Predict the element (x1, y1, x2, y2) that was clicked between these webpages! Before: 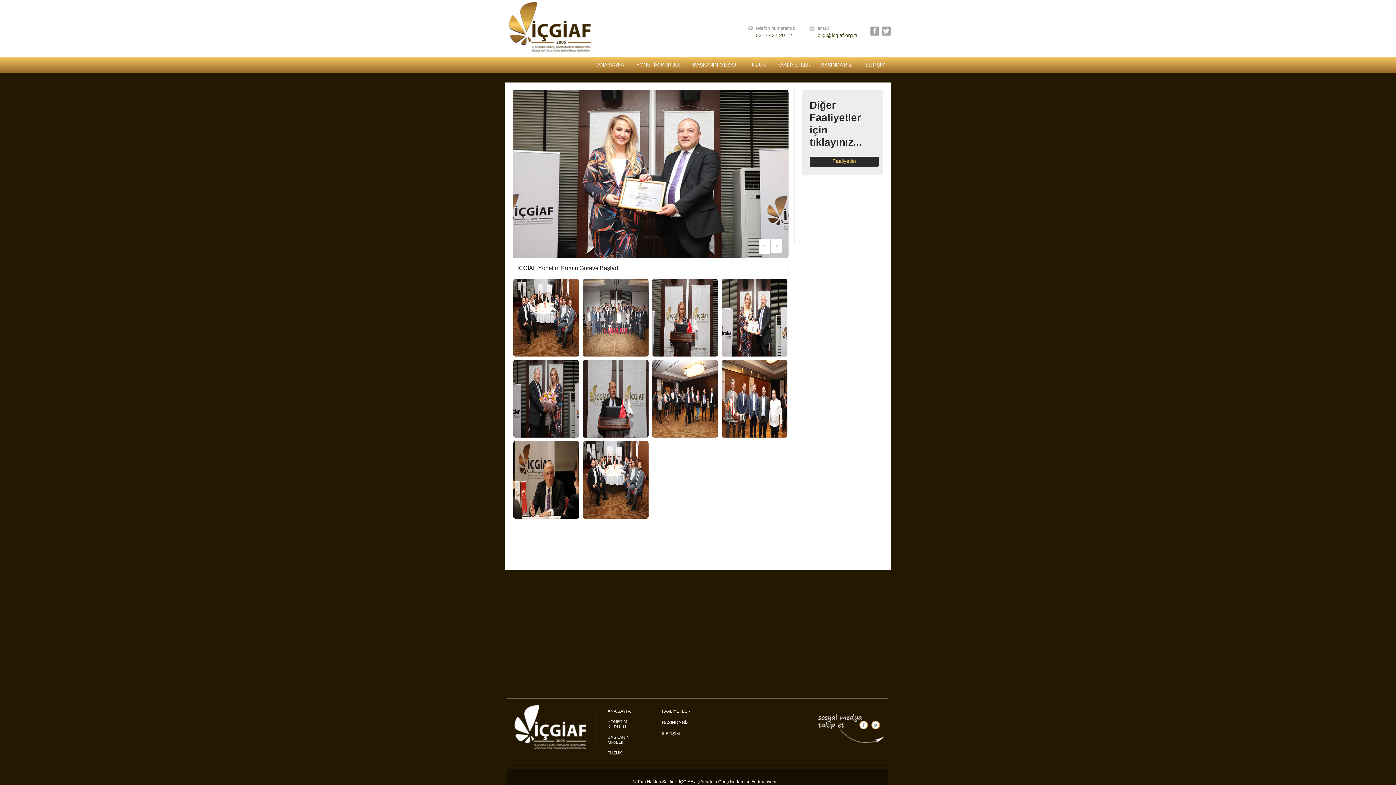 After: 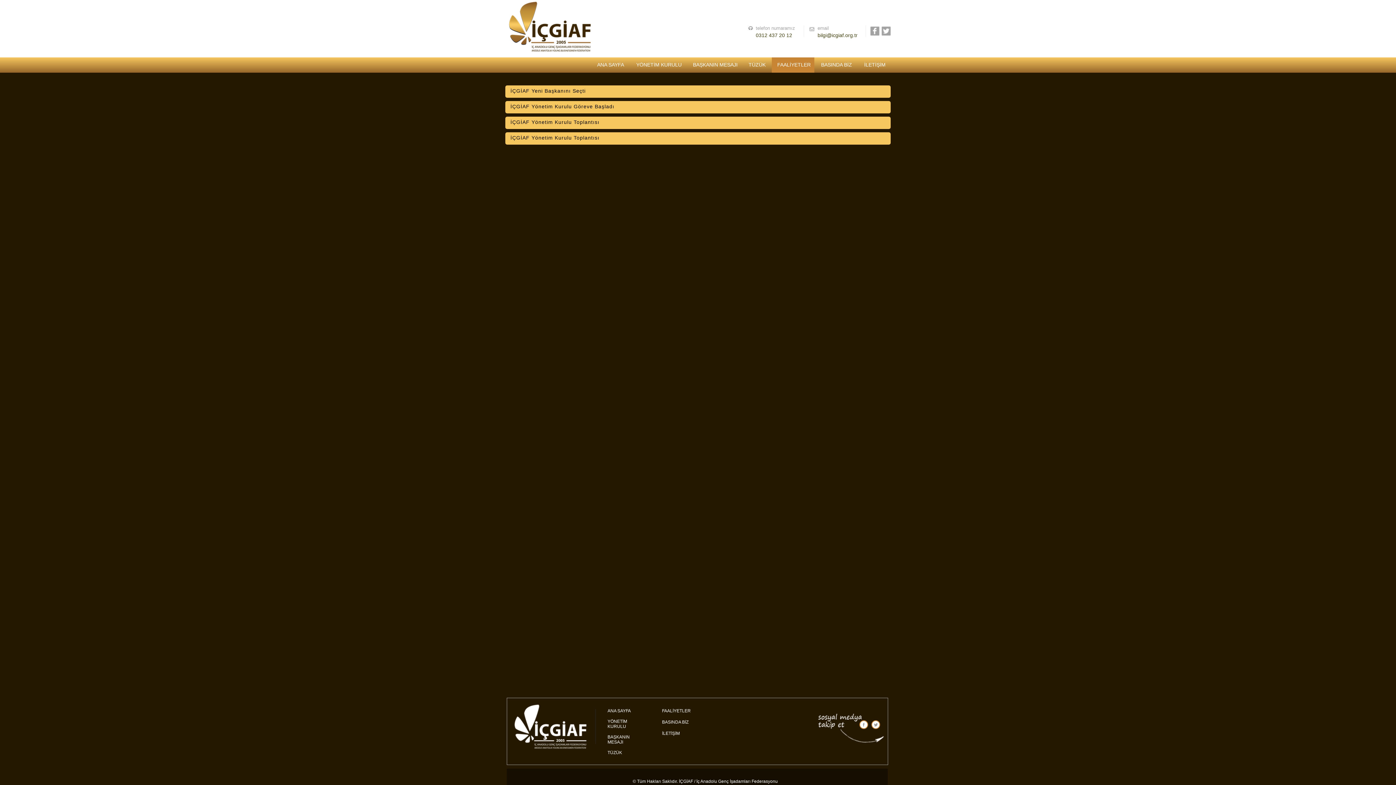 Action: bbox: (809, 156, 878, 166) label: Faaliyetler